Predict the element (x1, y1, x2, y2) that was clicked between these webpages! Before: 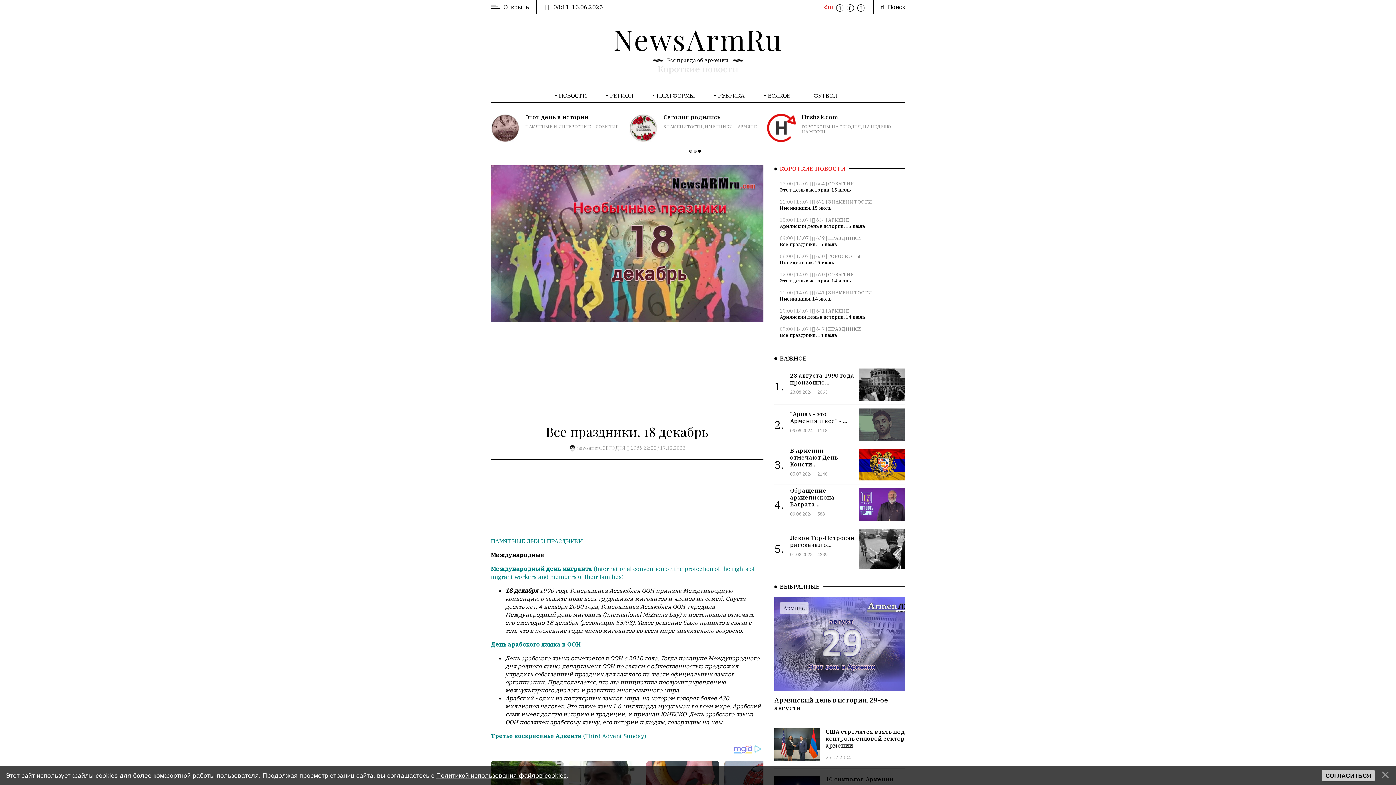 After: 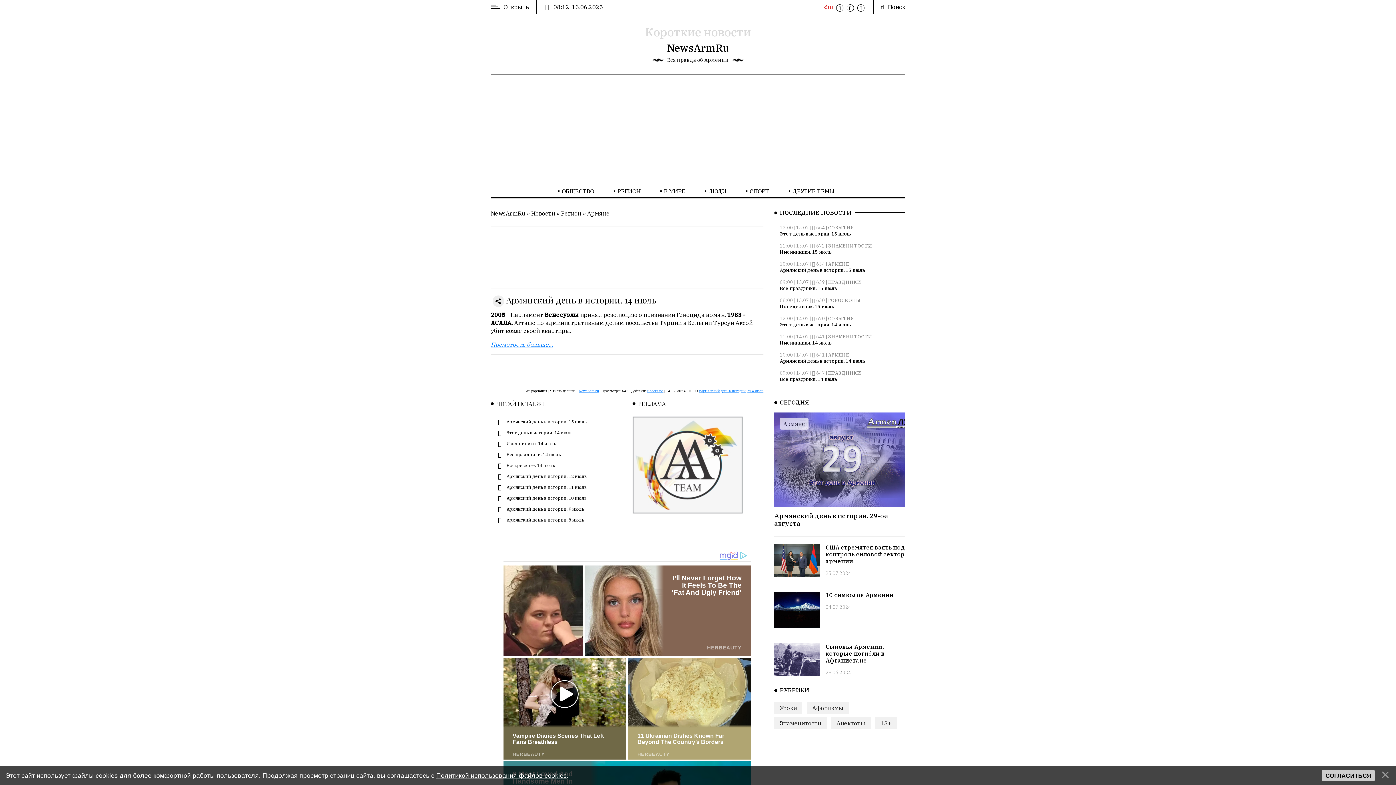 Action: label: Армянский день в истории. 14 июль bbox: (780, 314, 865, 320)